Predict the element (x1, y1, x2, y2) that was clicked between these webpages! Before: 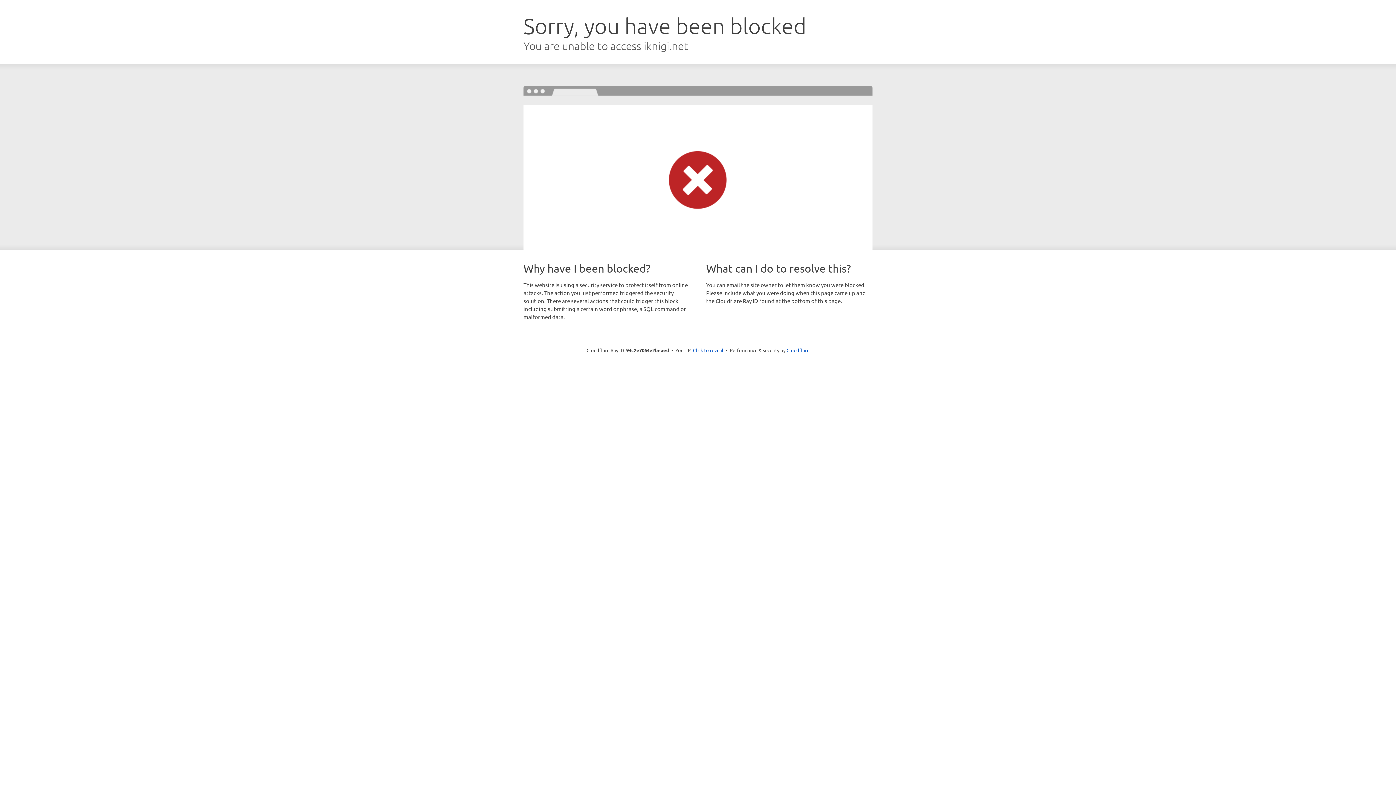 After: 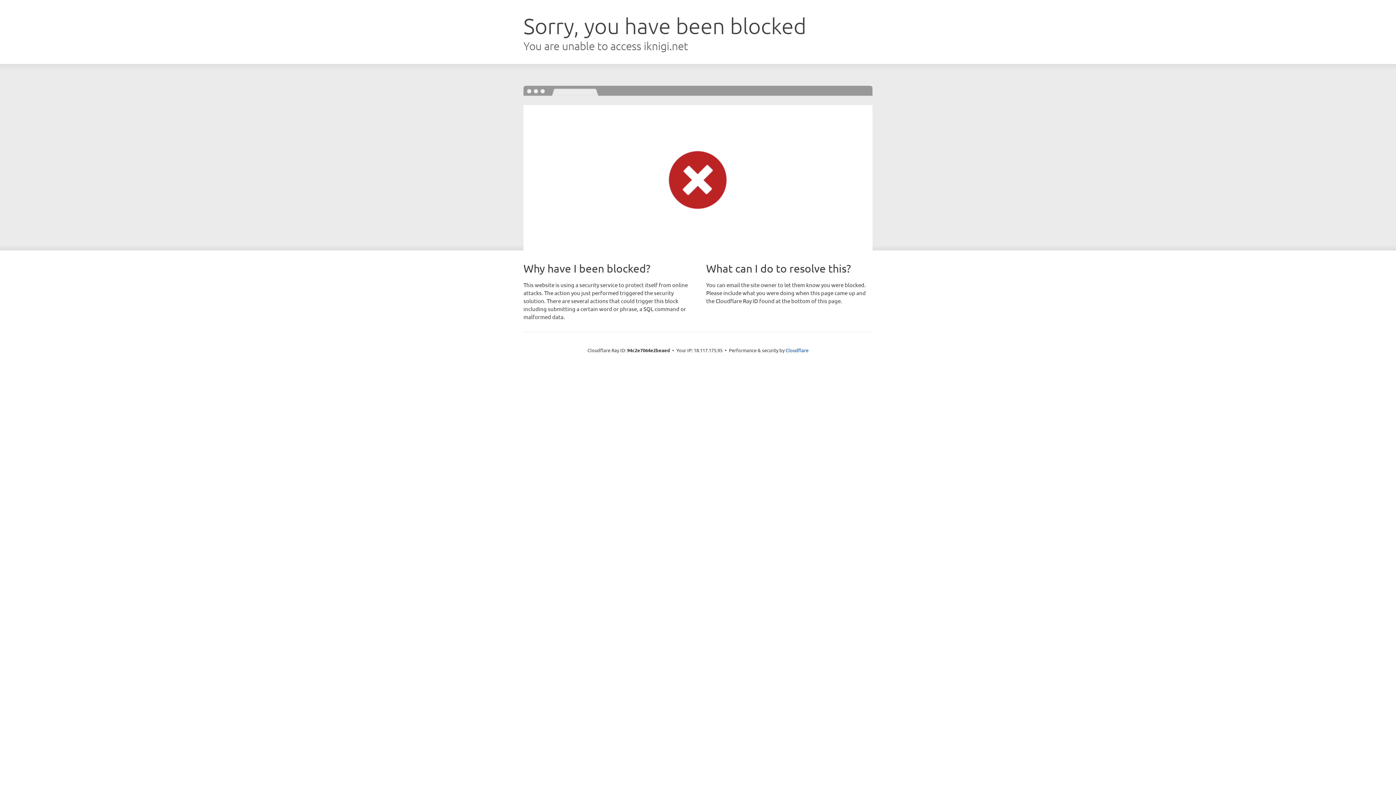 Action: label: Click to reveal bbox: (693, 346, 723, 353)